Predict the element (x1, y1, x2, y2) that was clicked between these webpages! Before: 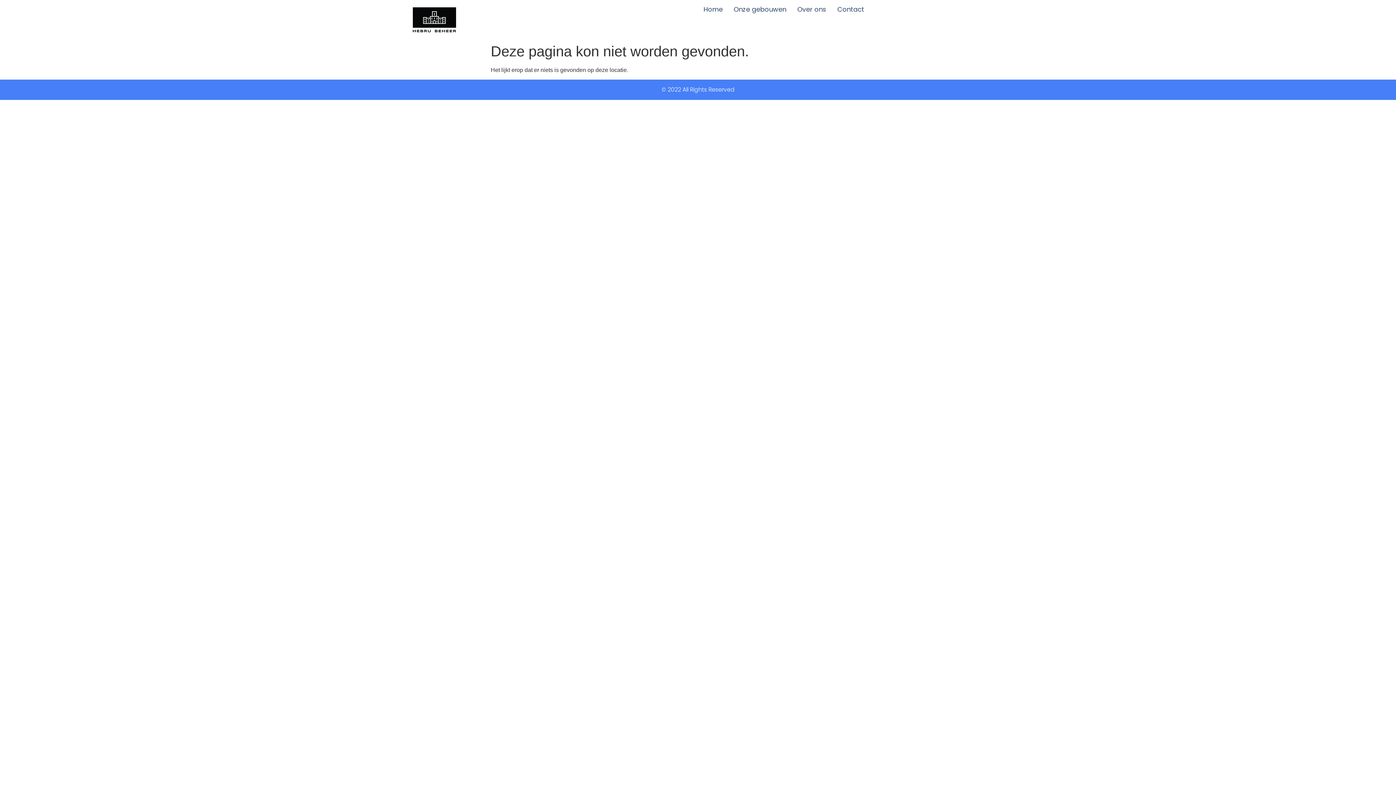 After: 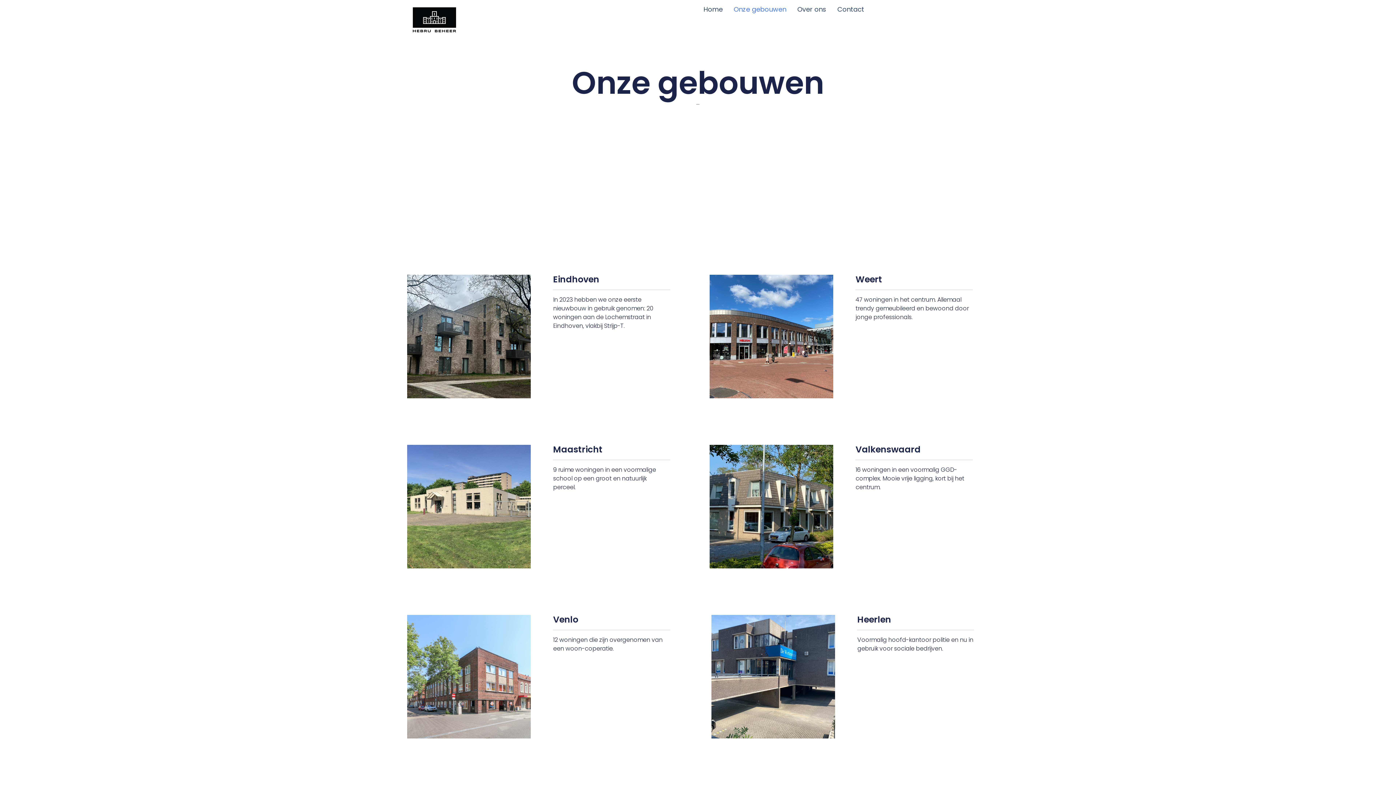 Action: label: Onze gebouwen bbox: (728, 0, 792, 18)